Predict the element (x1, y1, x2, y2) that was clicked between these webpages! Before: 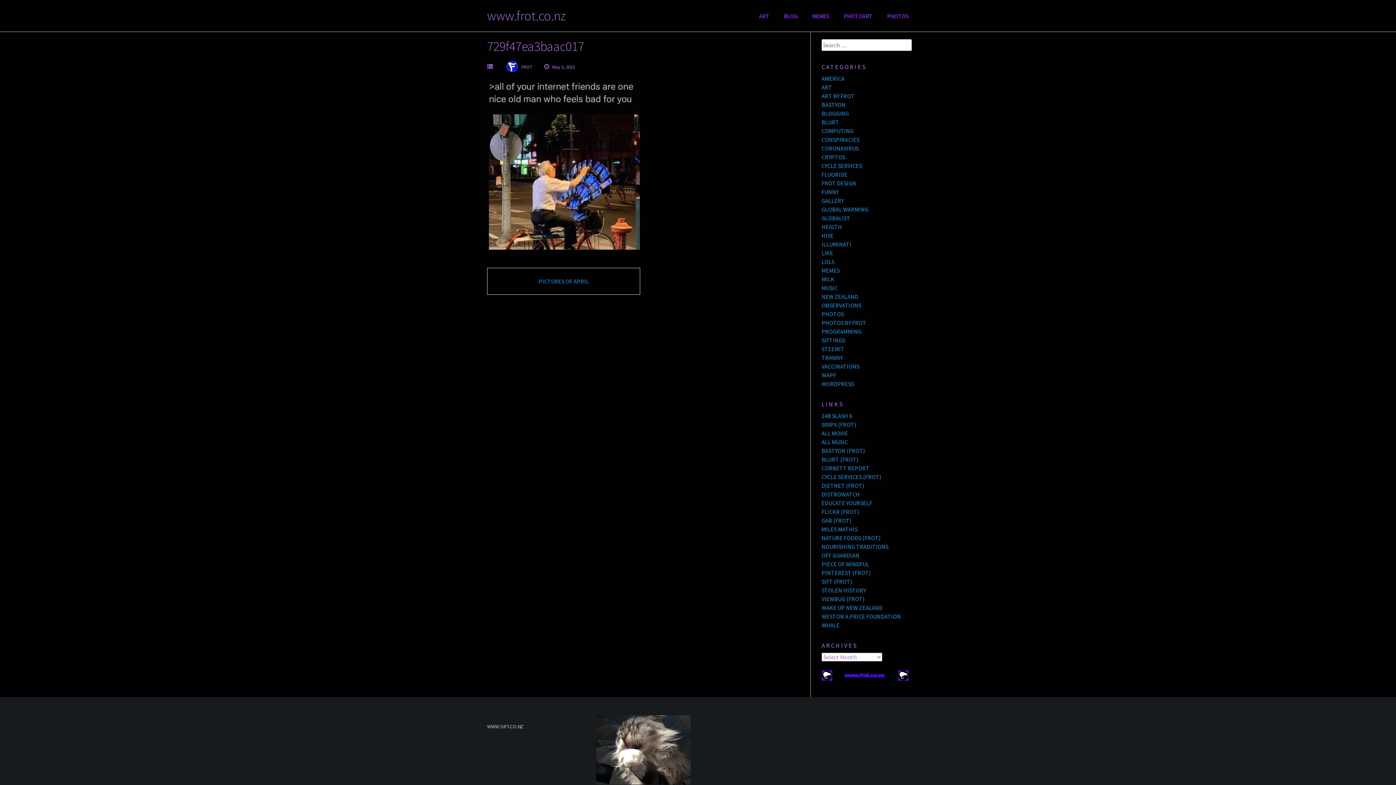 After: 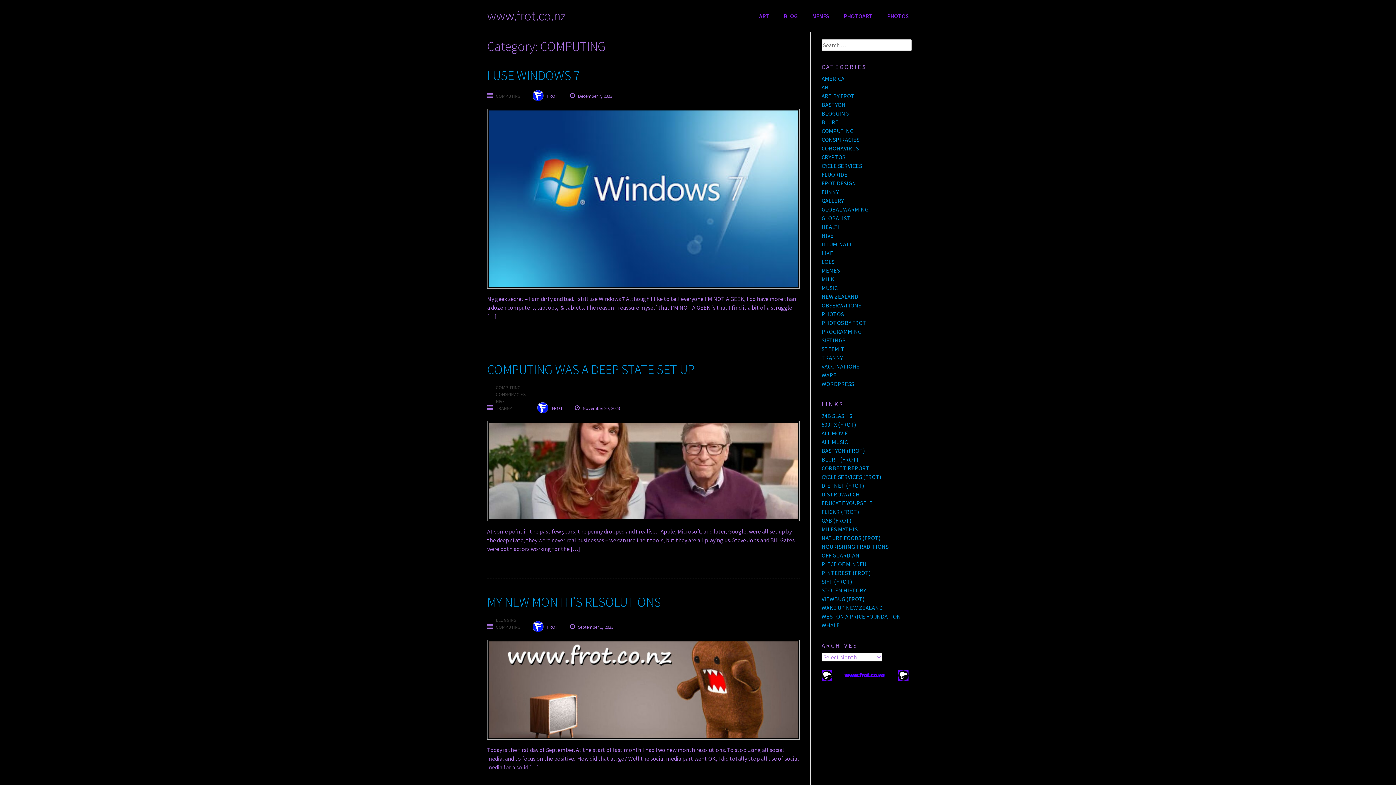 Action: bbox: (821, 127, 853, 134) label: COMPUTING